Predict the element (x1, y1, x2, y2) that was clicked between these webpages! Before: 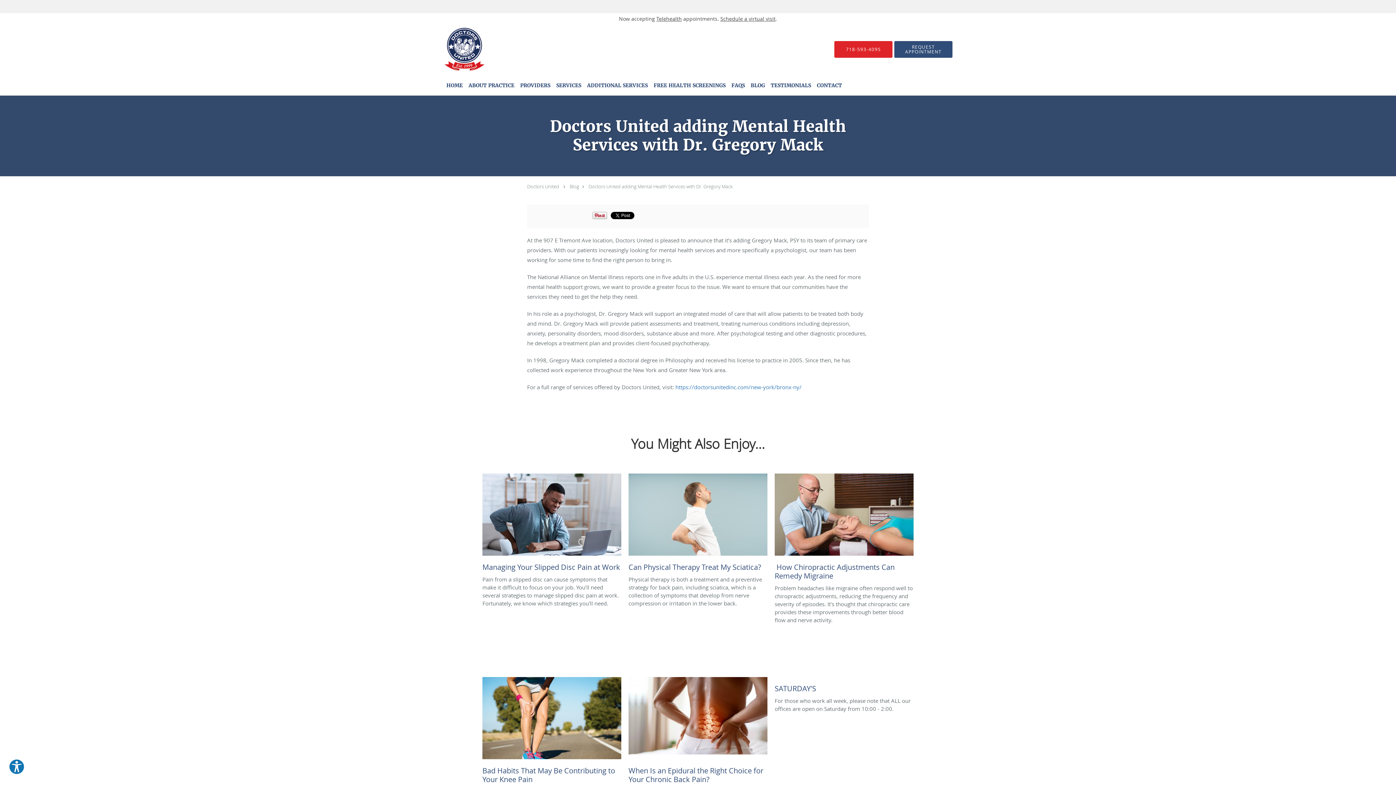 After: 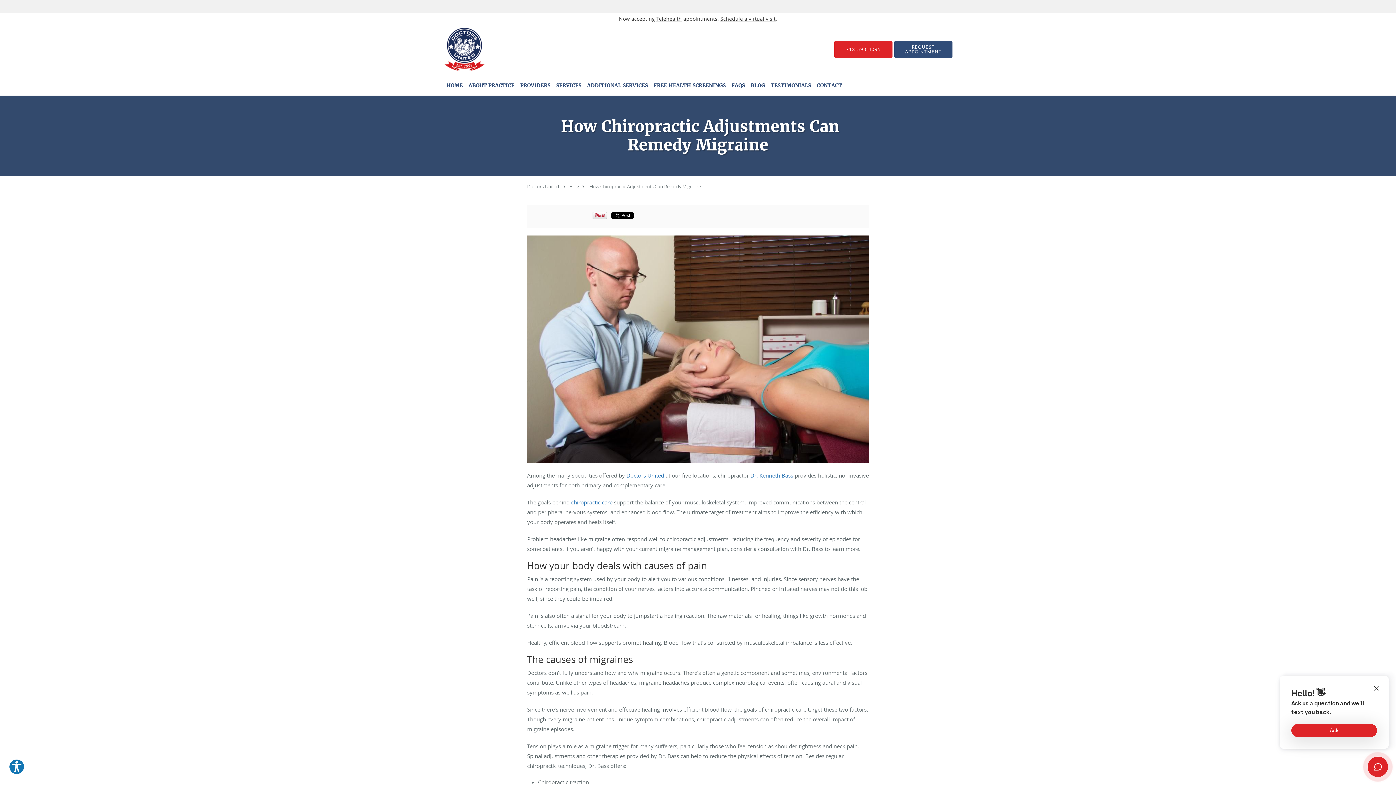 Action: bbox: (774, 473, 913, 584) label: Link to full blog Problem headaches like migraine often respond well to chiropractic adjustments, reducing the frequency and severity of episodes. It’s thought that chiropractic care provides these improvements through better blood flow and nerve activity. 